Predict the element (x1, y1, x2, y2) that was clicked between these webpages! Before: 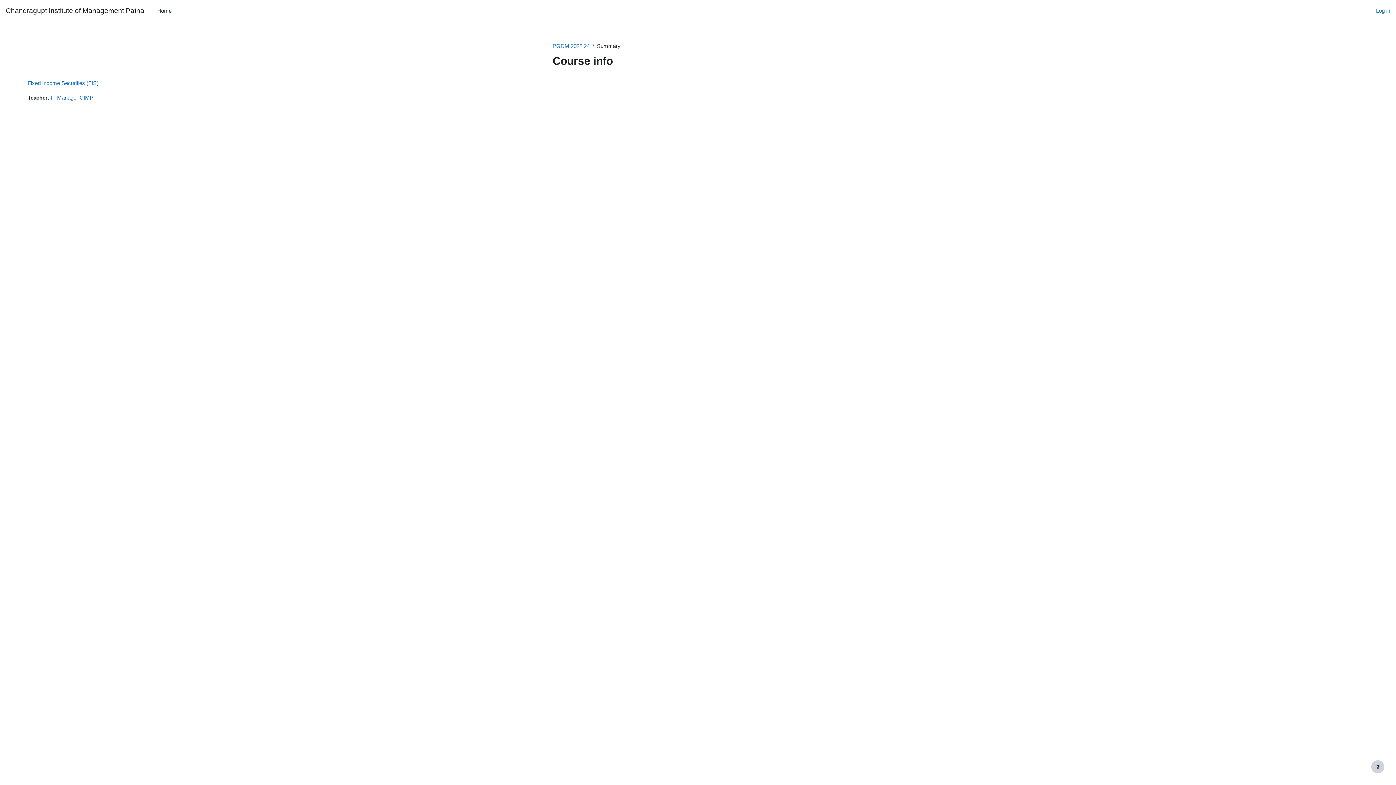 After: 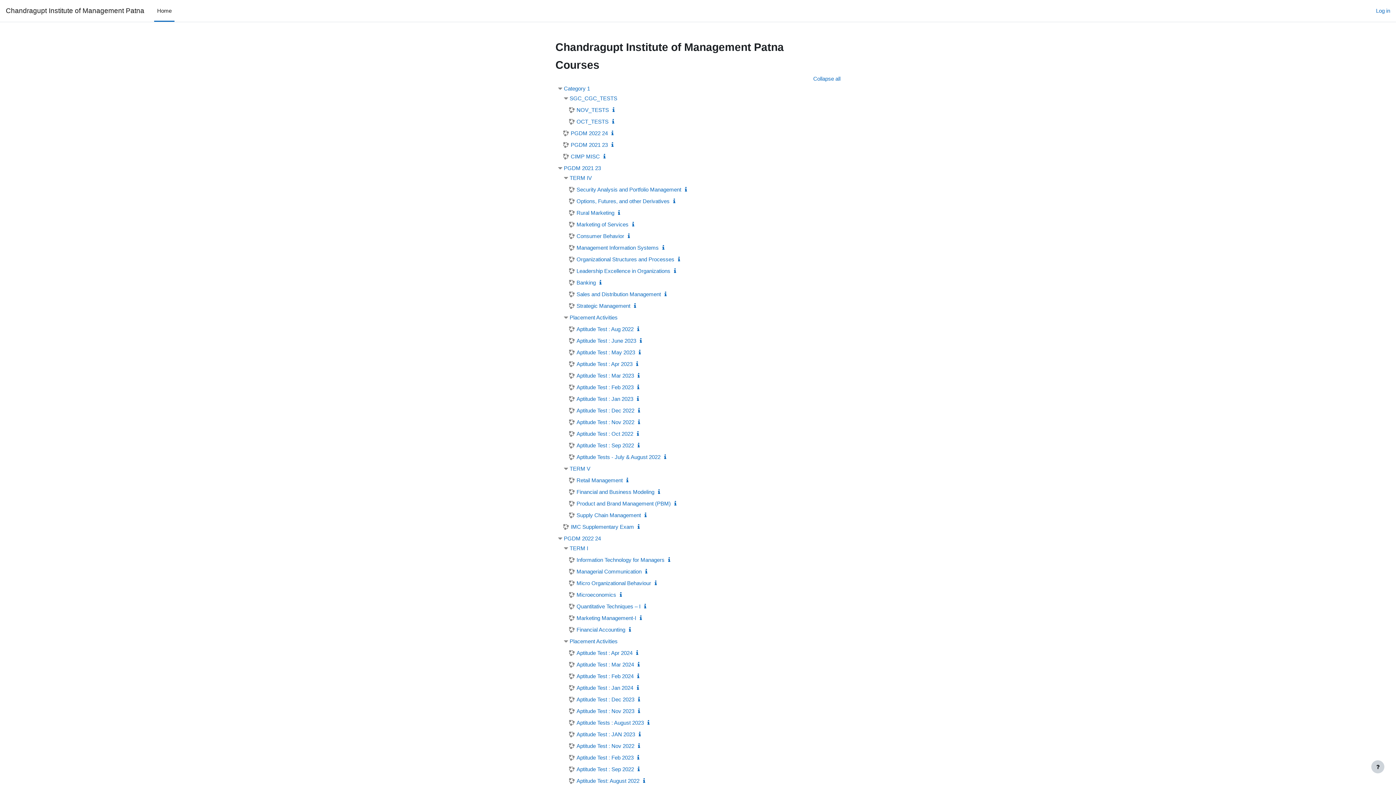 Action: bbox: (5, 0, 144, 21) label: Chandragupt Institute of Management Patna